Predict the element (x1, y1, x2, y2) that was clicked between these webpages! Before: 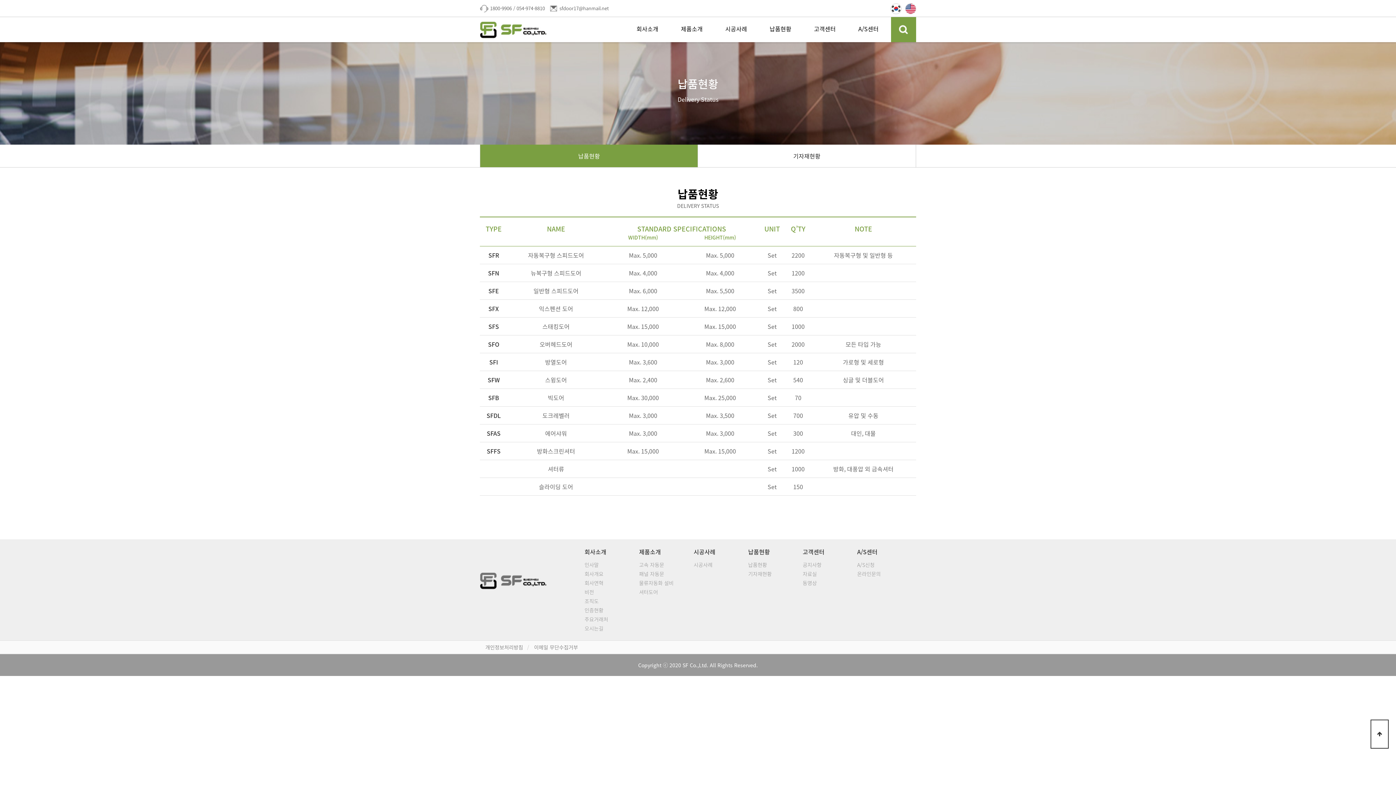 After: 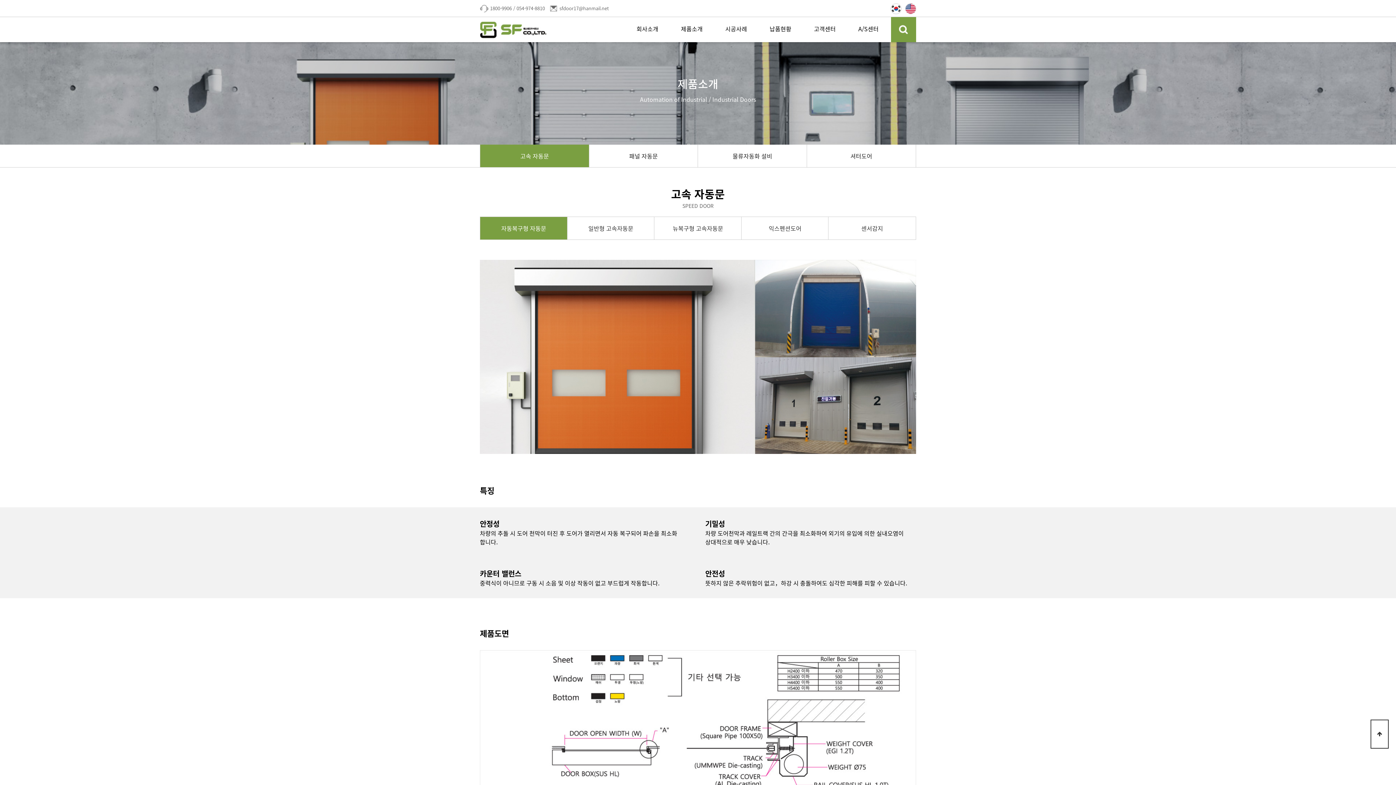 Action: label: 제품소개 bbox: (669, 17, 714, 42)